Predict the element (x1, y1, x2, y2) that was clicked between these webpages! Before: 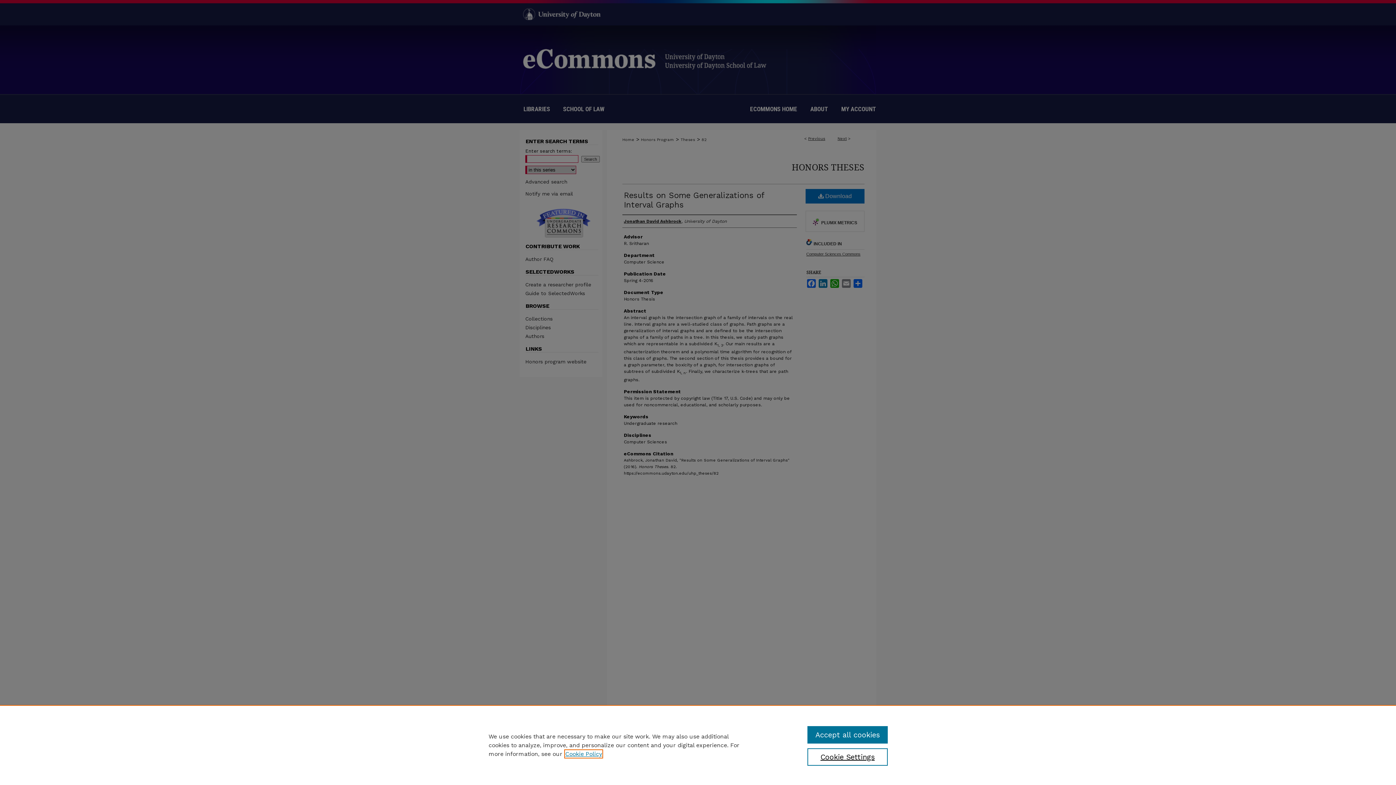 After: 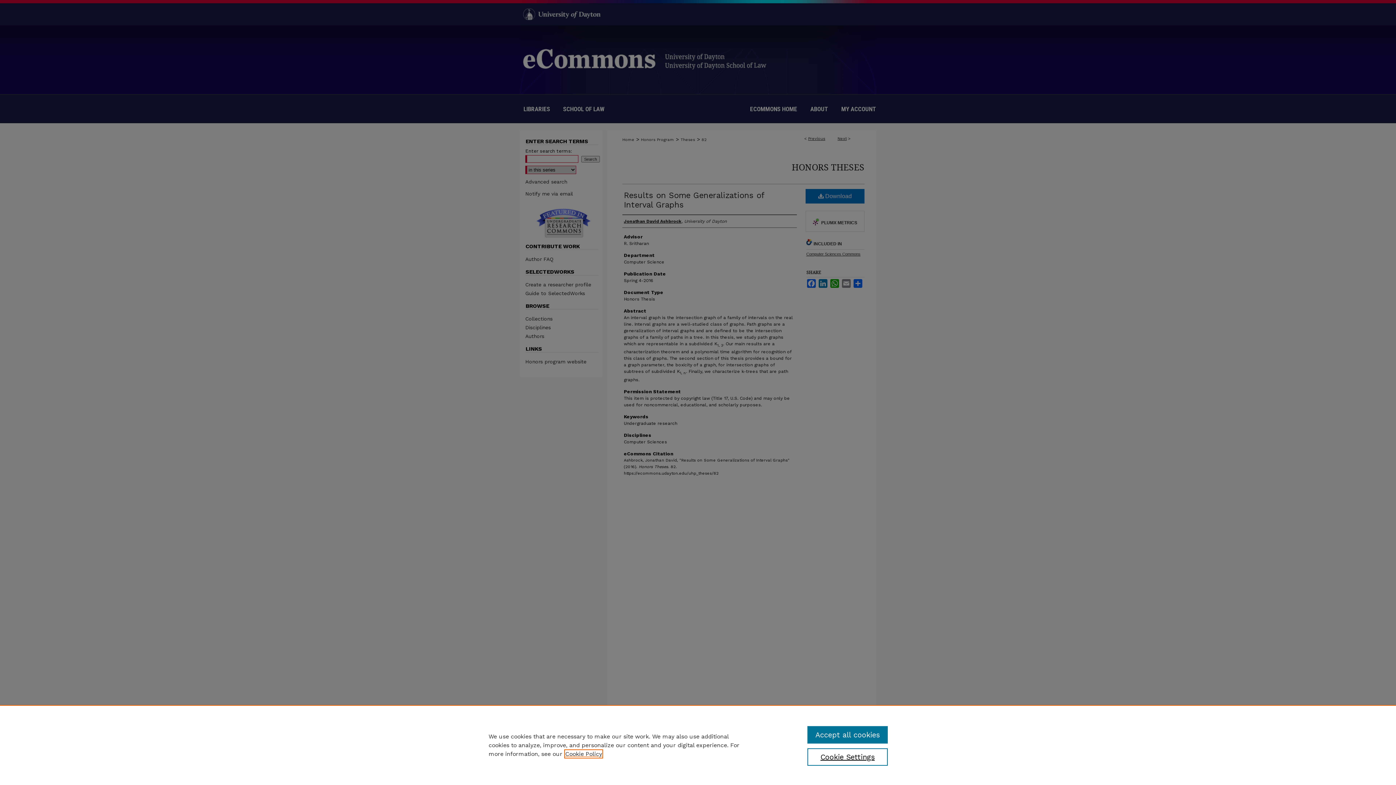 Action: label: , opens in a new tab bbox: (565, 750, 602, 757)